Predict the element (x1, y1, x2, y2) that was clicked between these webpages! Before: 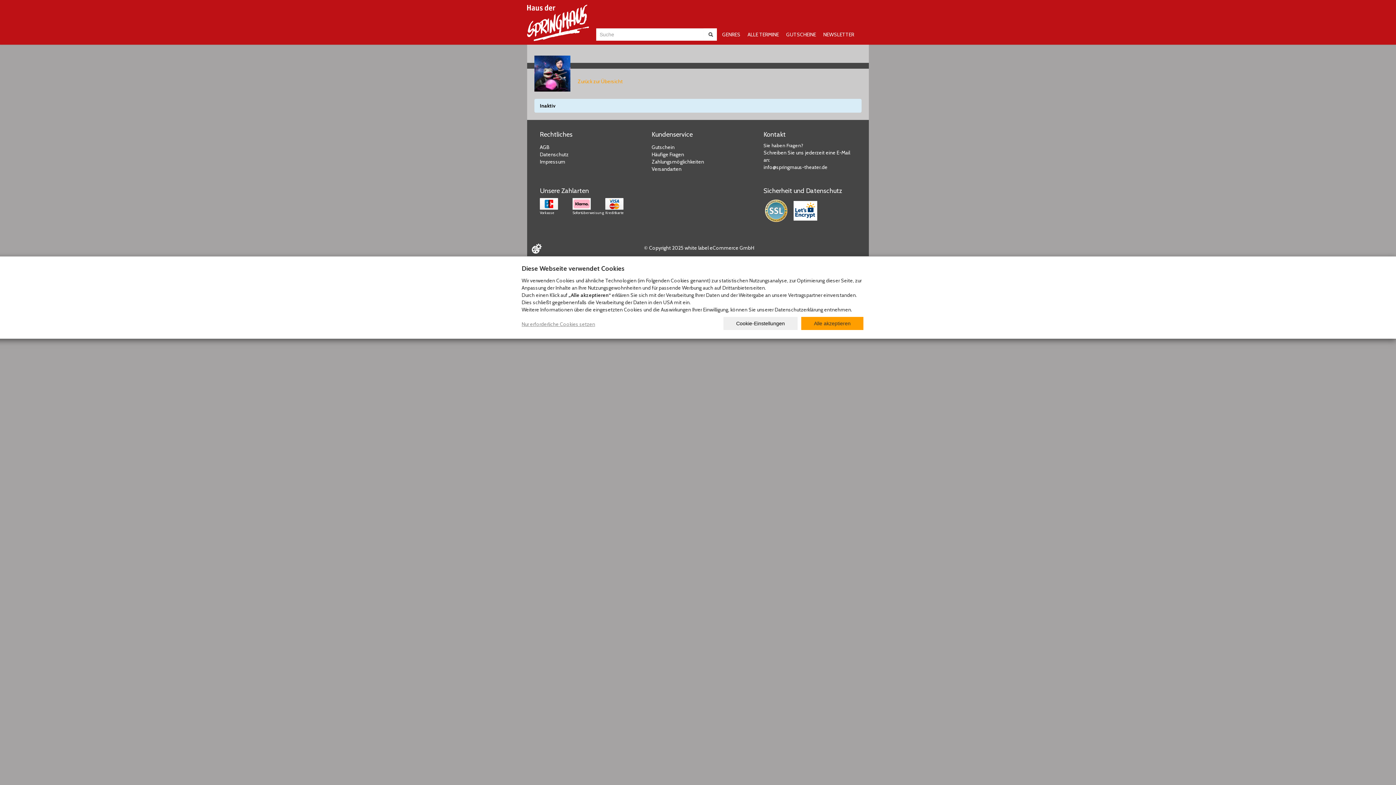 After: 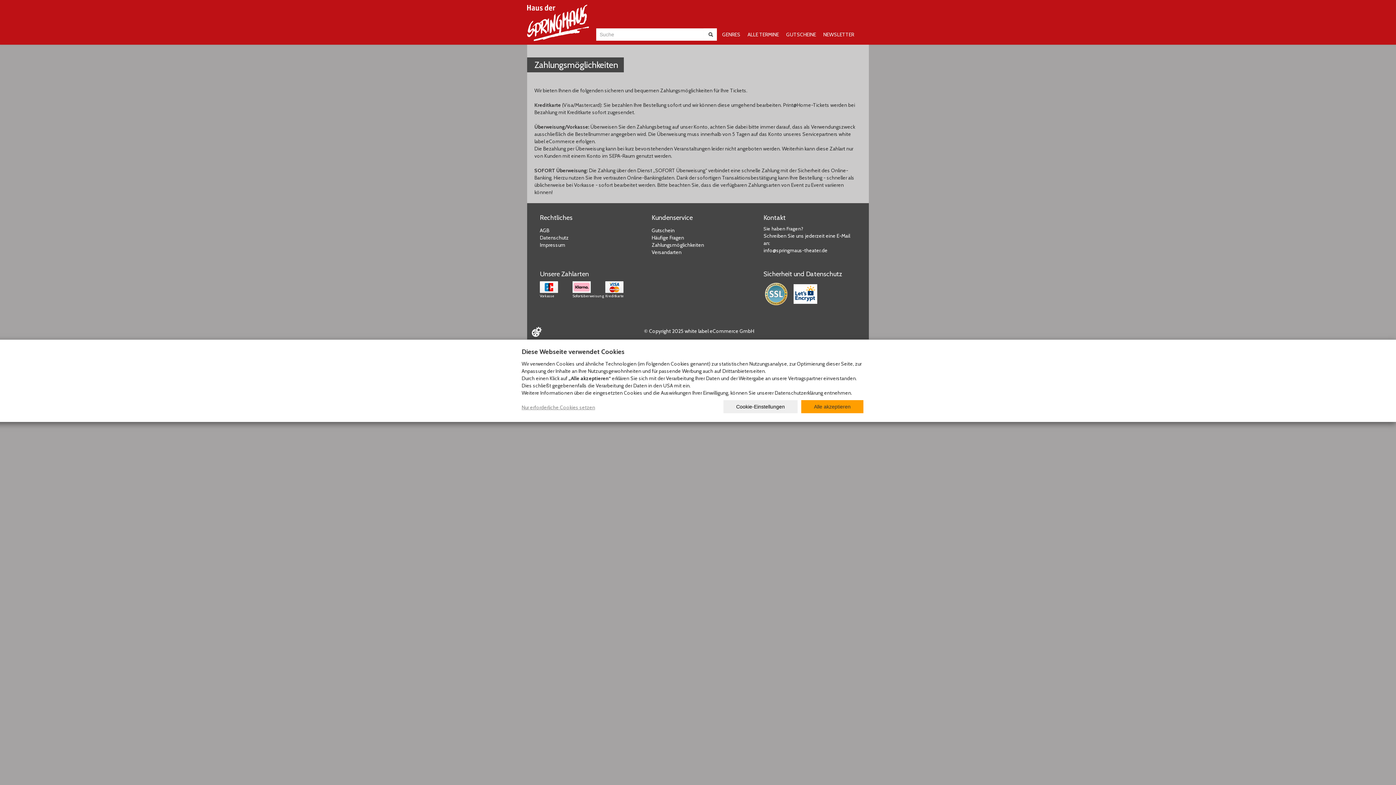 Action: bbox: (651, 158, 704, 165) label: Zahlungsmöglichkeiten